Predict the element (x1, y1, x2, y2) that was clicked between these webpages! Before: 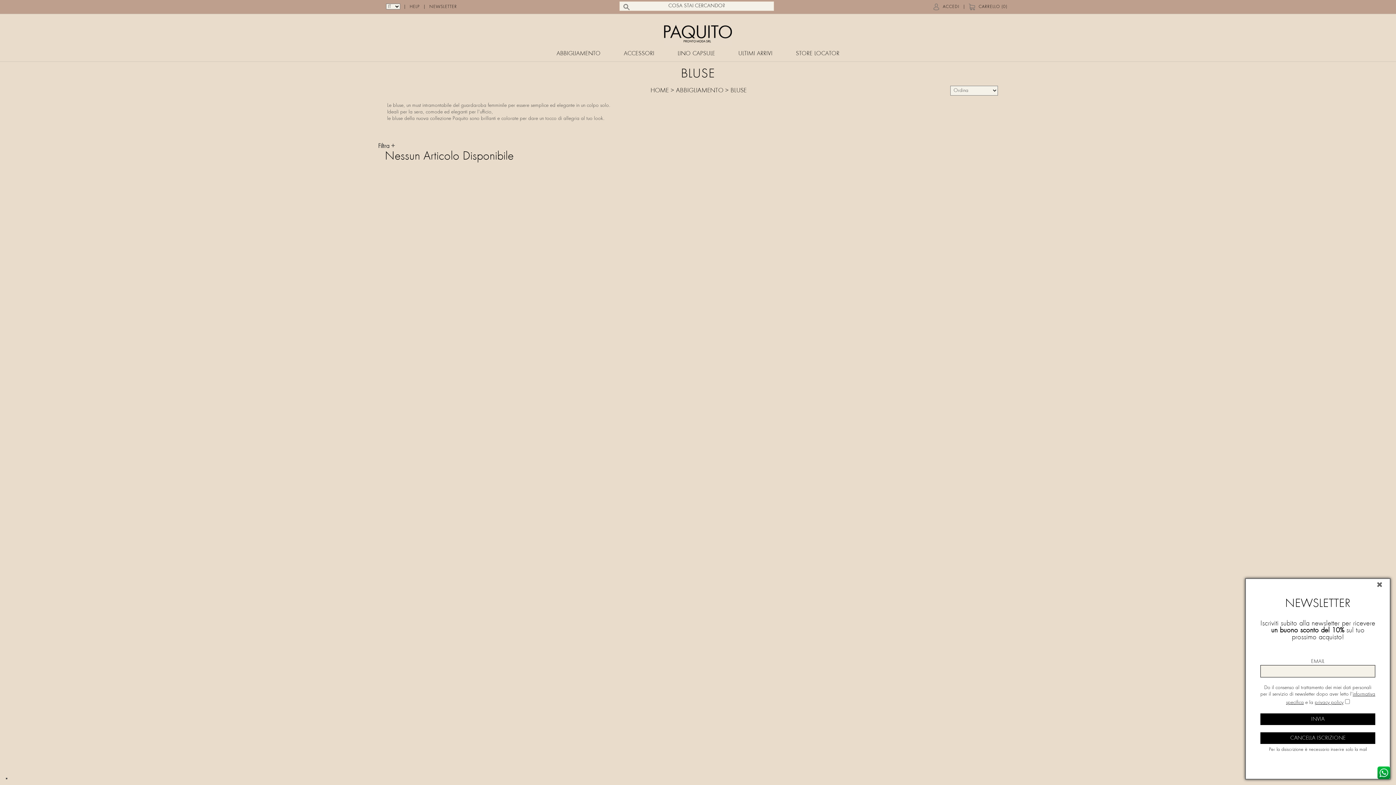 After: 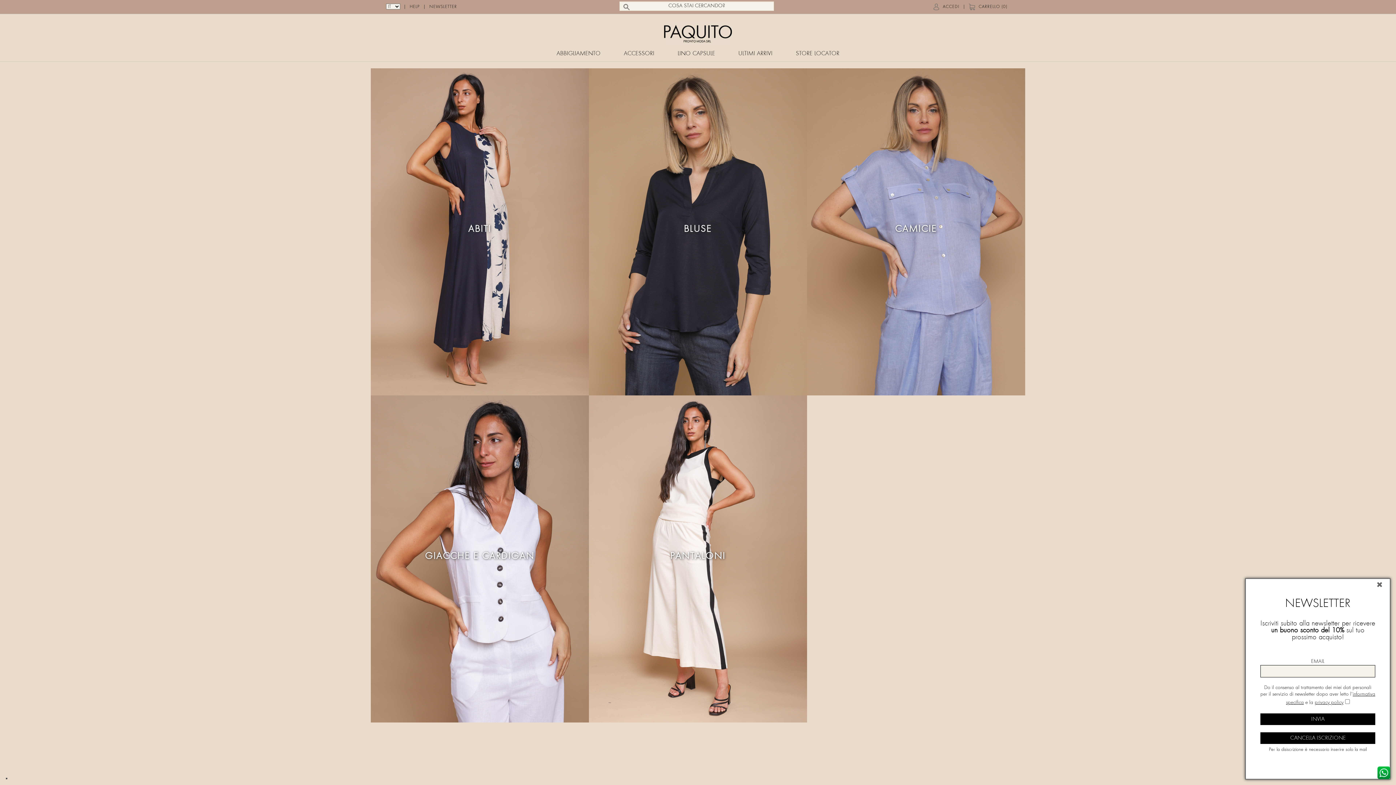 Action: bbox: (666, 46, 726, 60) label: LINO CAPSULE